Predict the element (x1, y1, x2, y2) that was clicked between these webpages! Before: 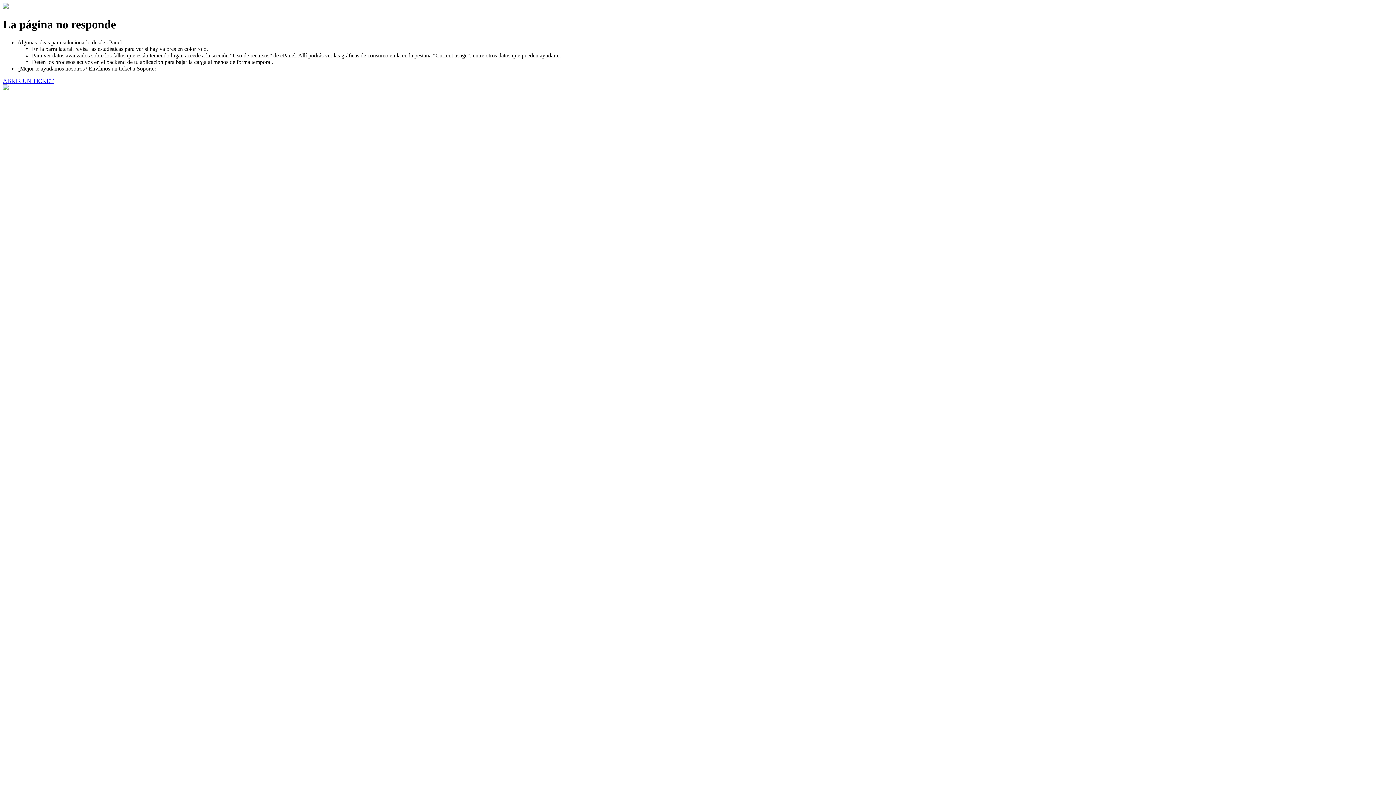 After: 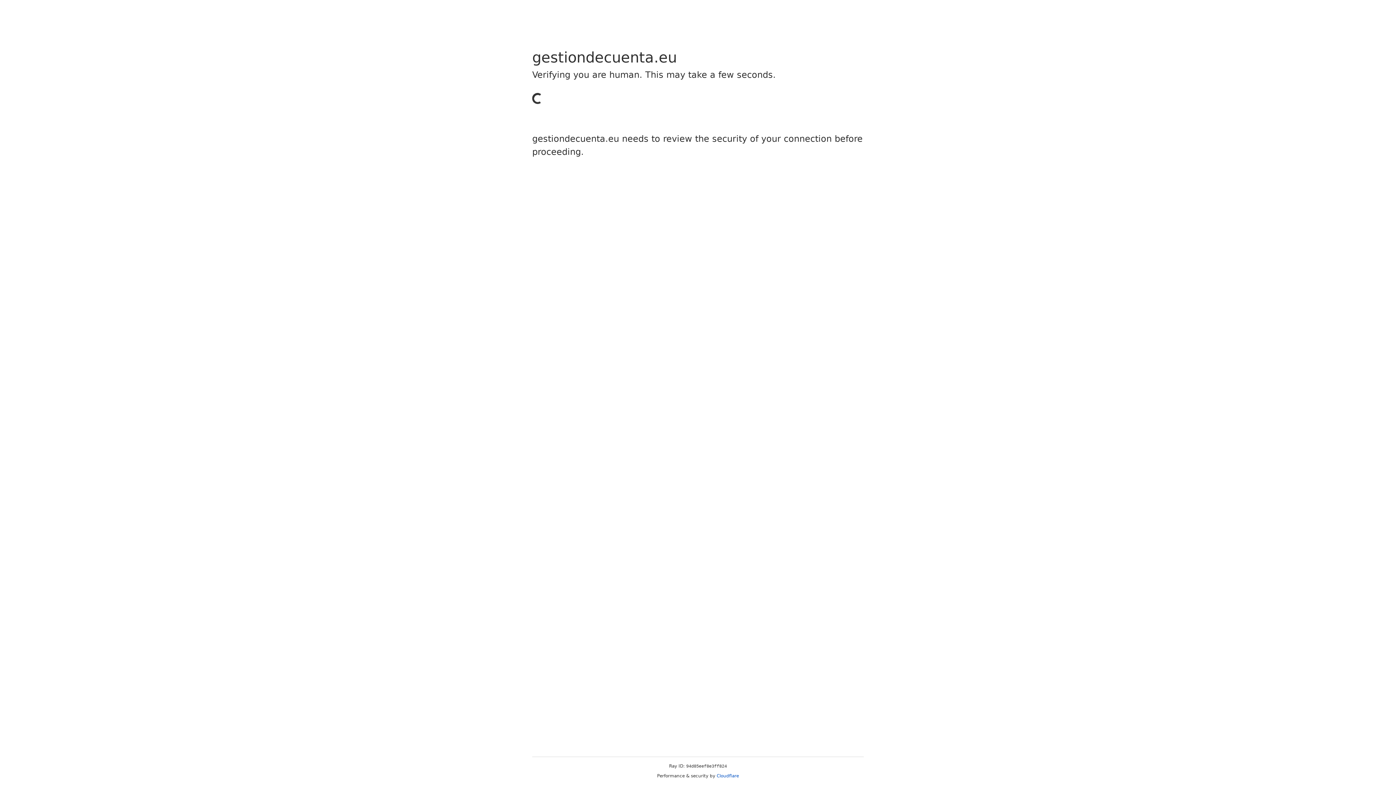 Action: bbox: (2, 77, 53, 83) label: ABRIR UN TICKET